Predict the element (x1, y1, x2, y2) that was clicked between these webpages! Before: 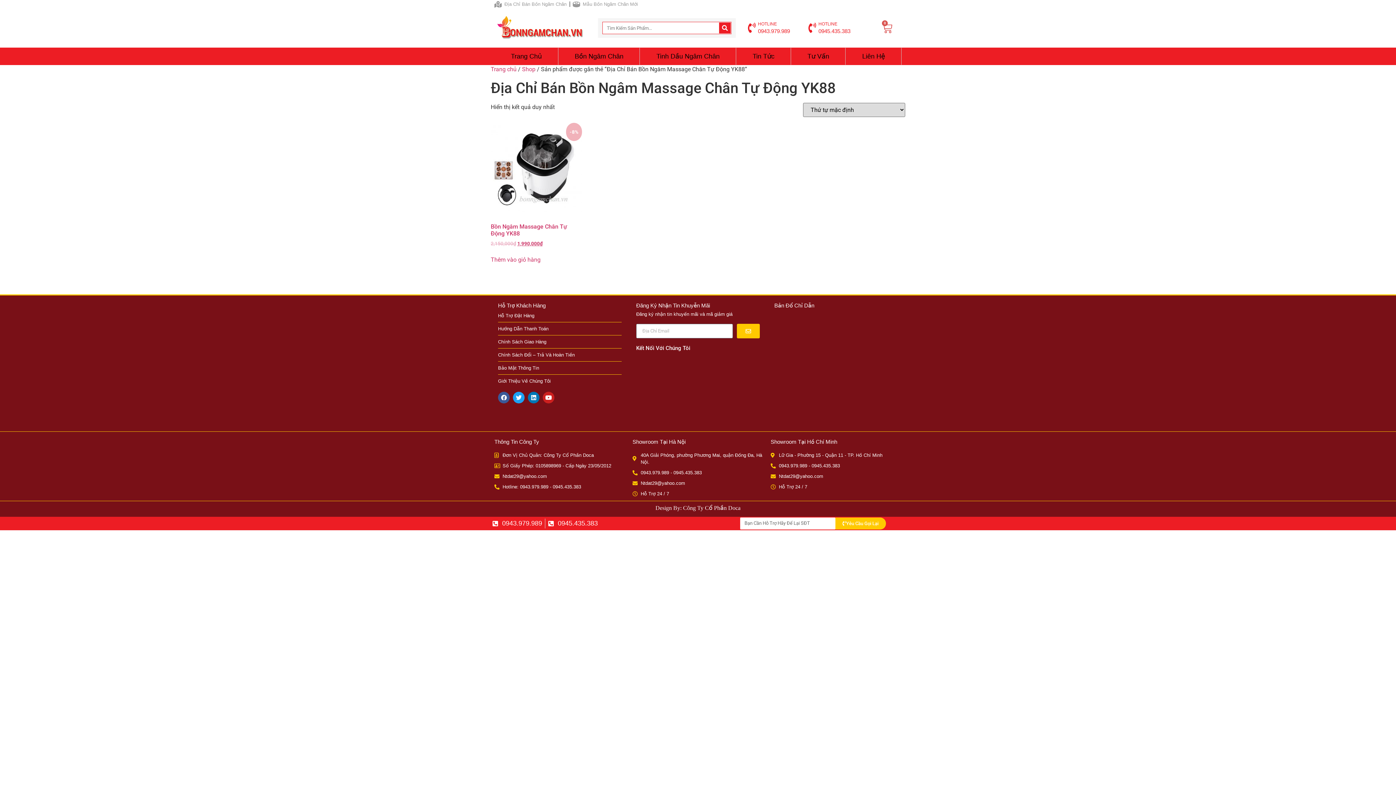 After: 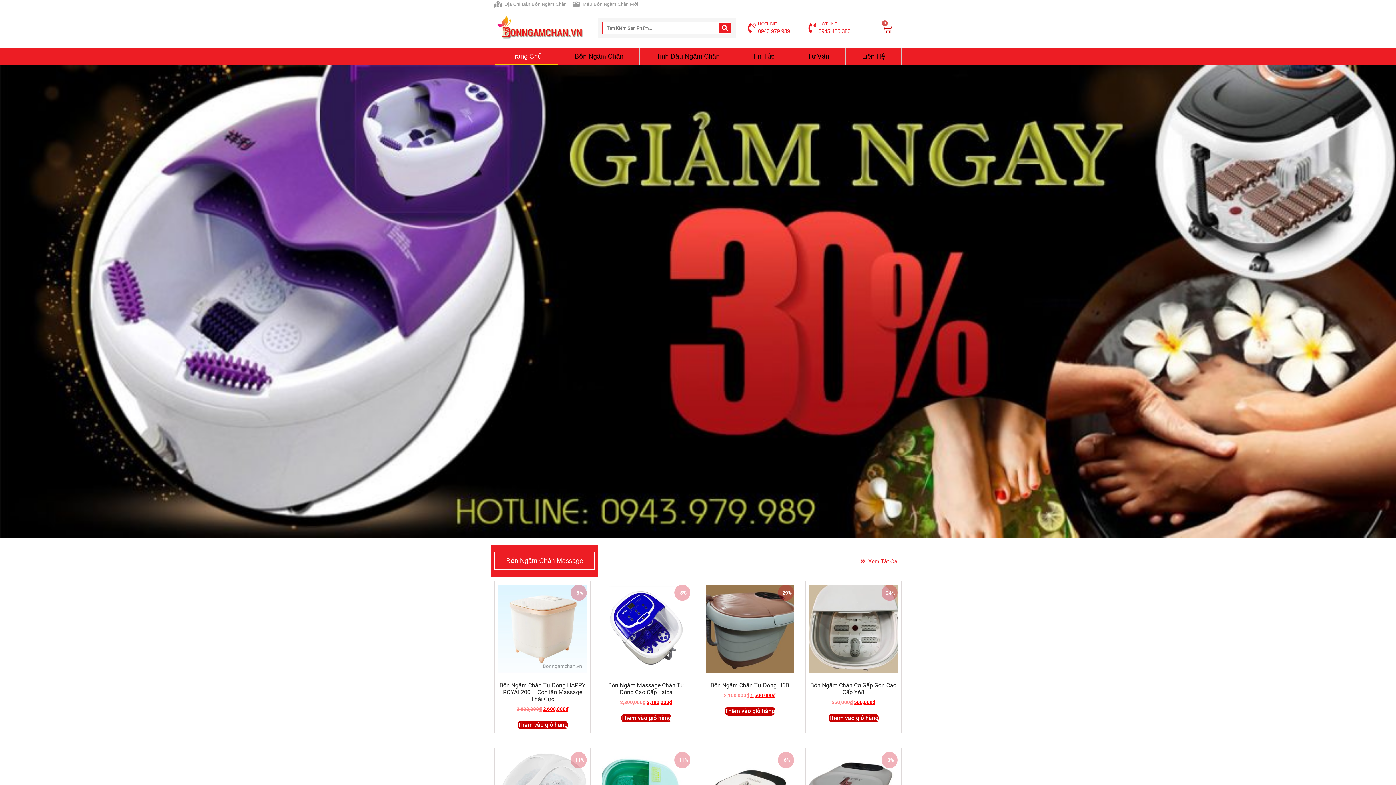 Action: label: Trang Chủ bbox: (494, 47, 558, 65)